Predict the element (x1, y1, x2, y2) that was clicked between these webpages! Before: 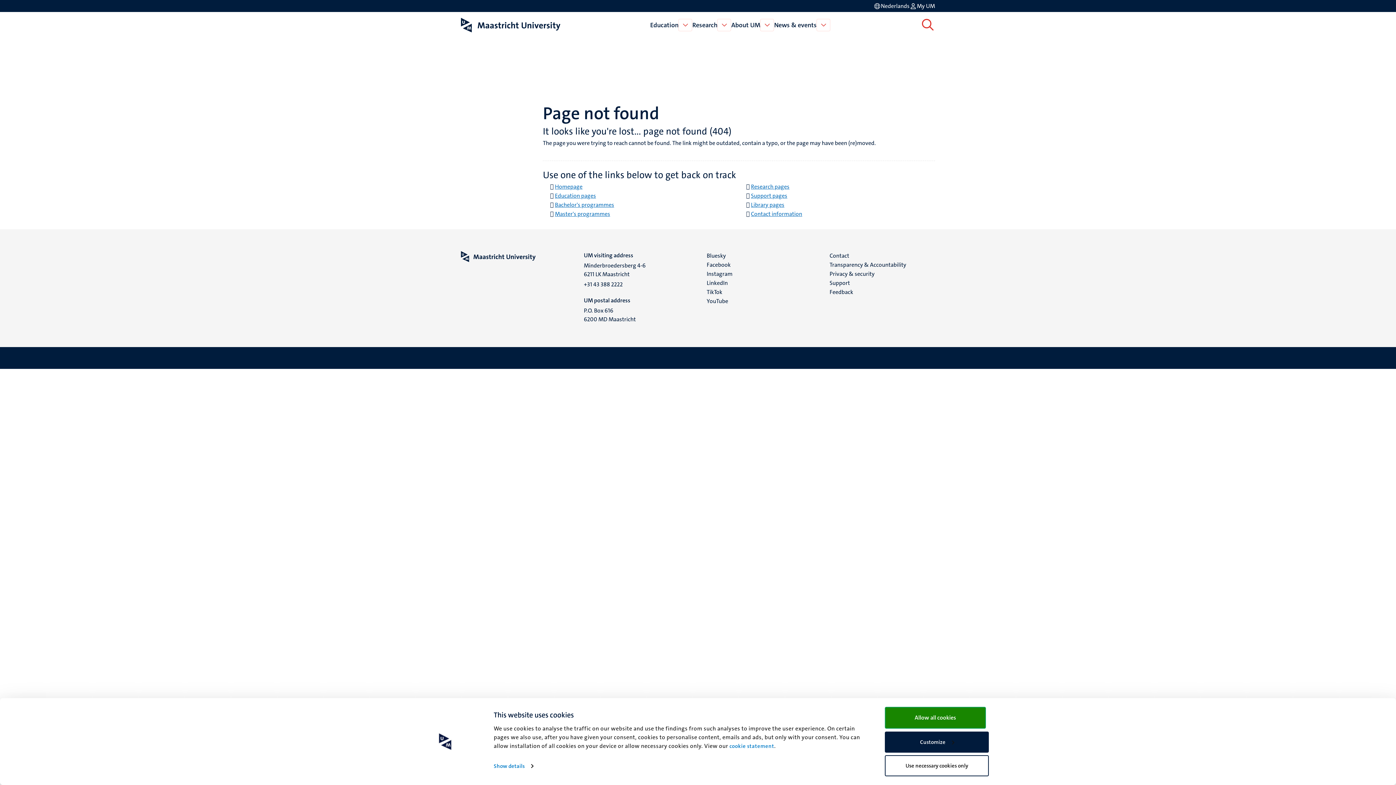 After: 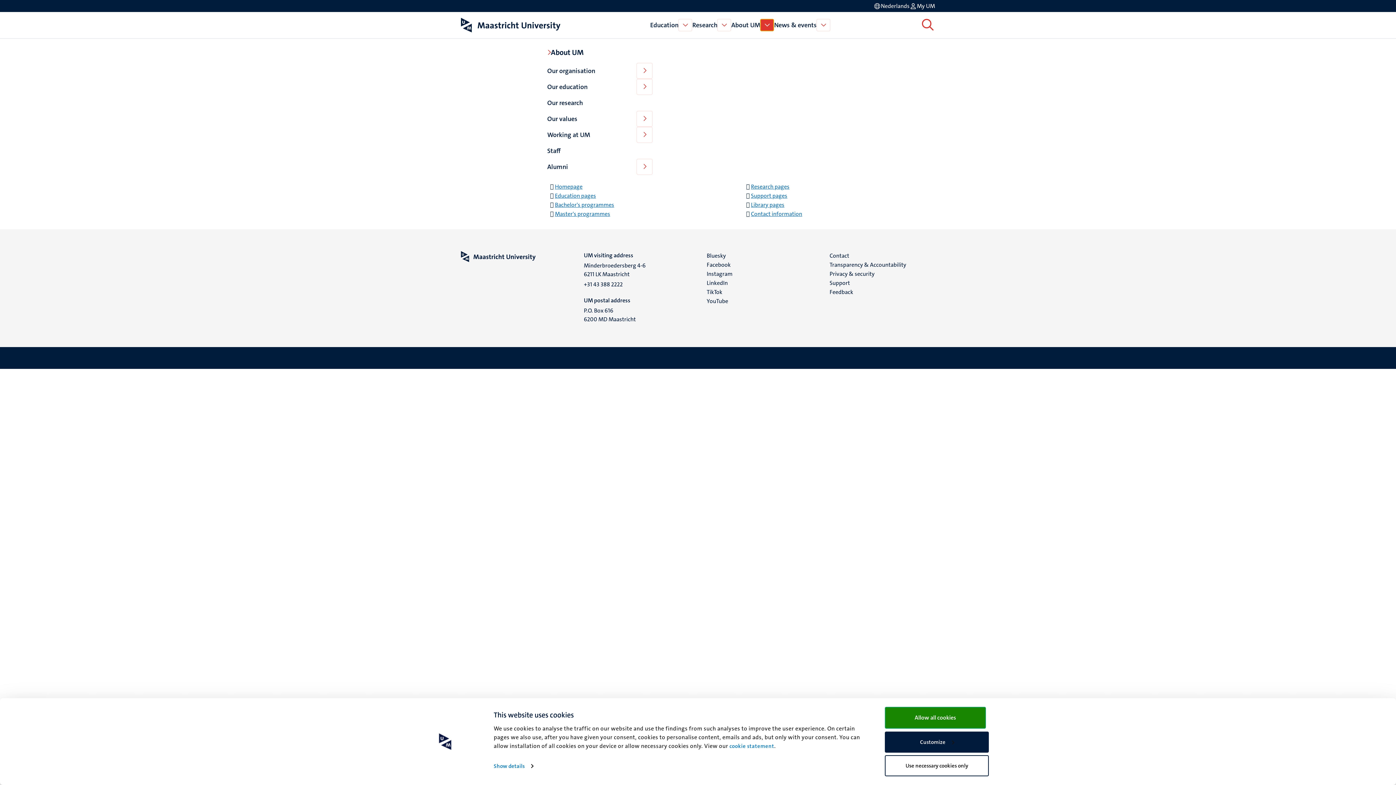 Action: label: Open About UM bbox: (760, 18, 774, 31)